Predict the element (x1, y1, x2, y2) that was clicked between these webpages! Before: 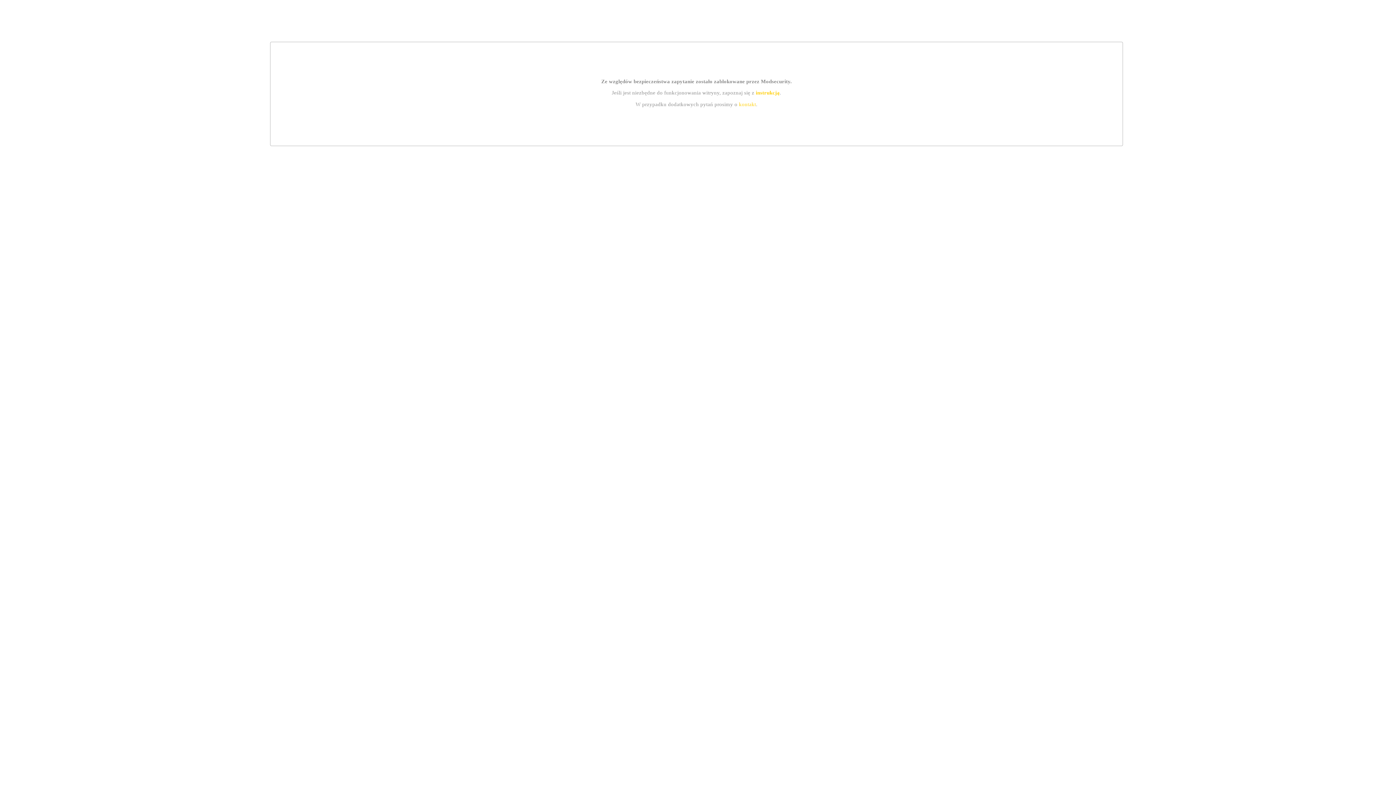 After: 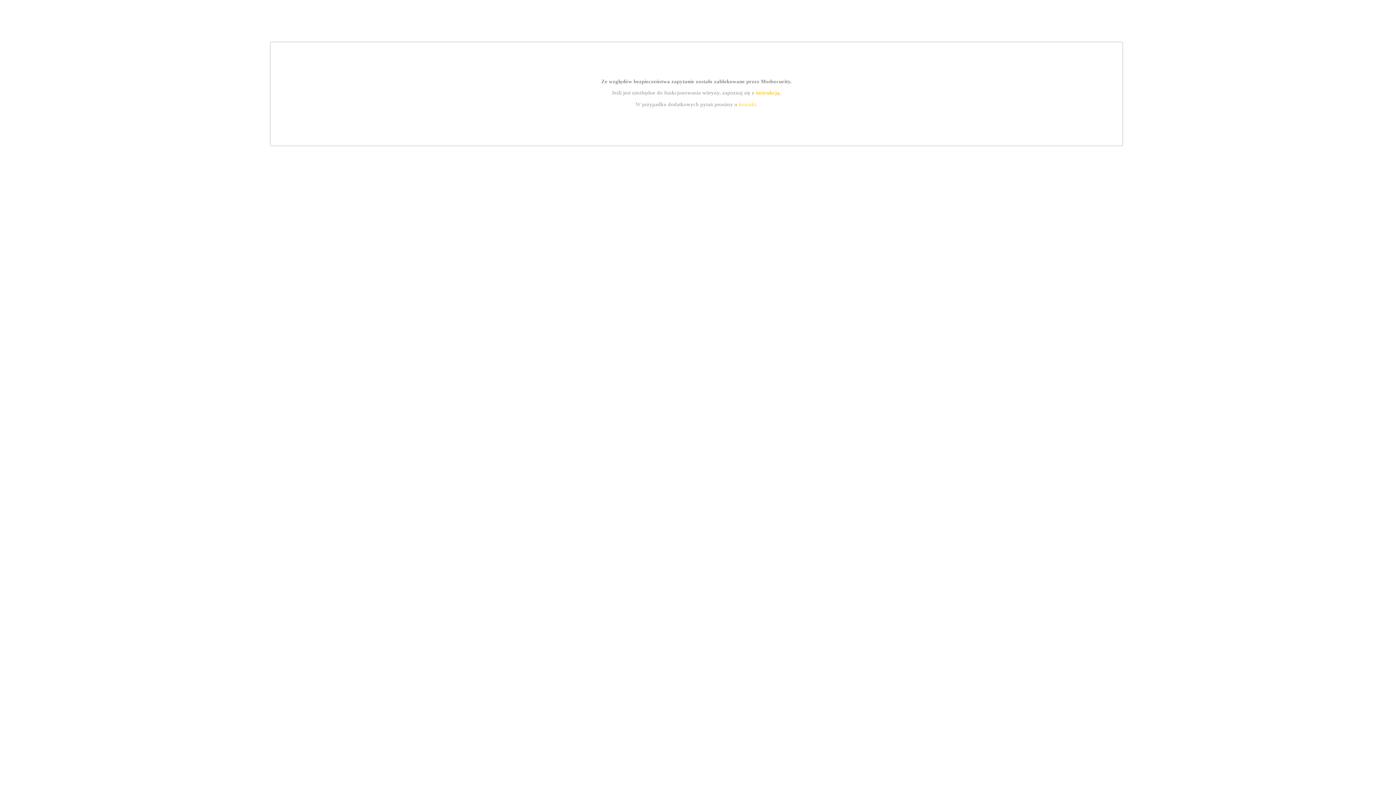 Action: bbox: (755, 89, 779, 95) label: instrukcją